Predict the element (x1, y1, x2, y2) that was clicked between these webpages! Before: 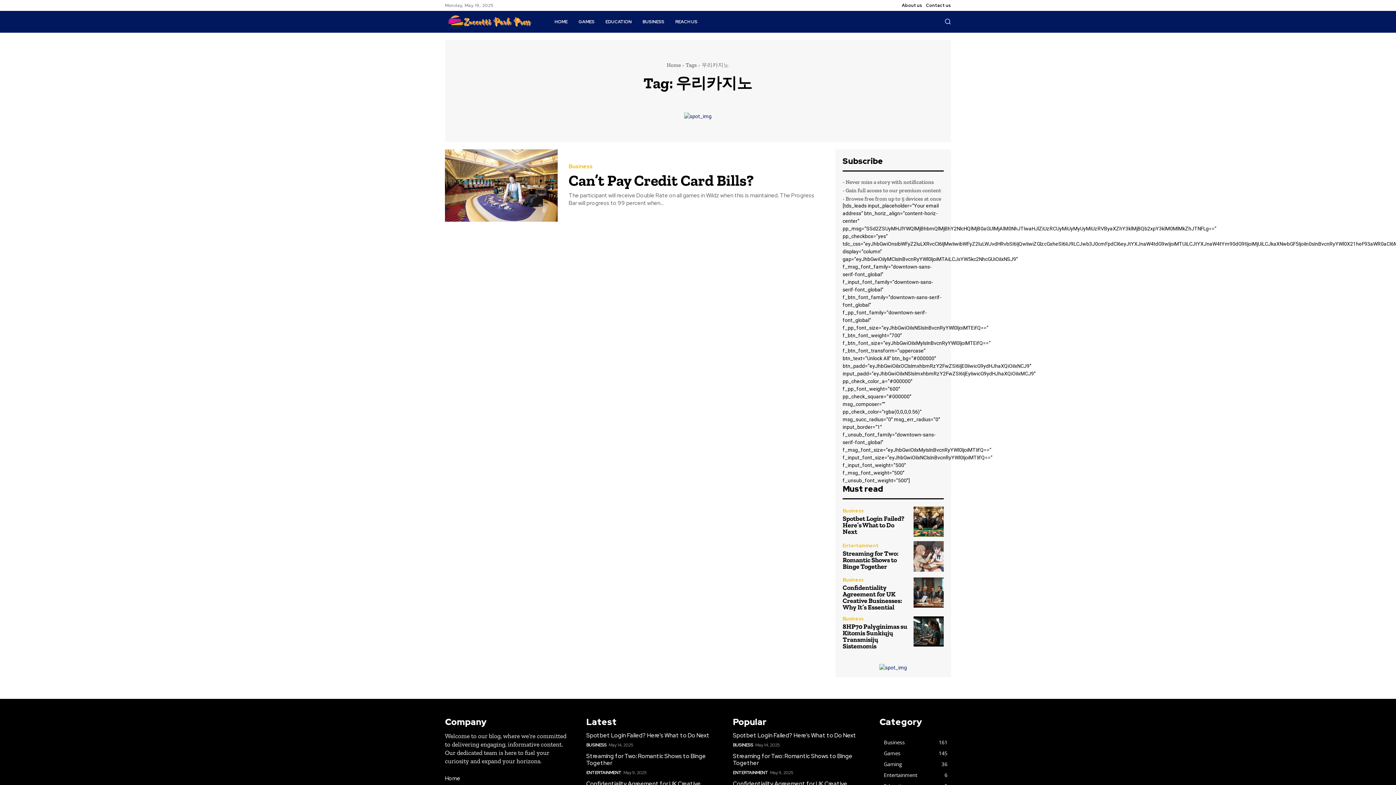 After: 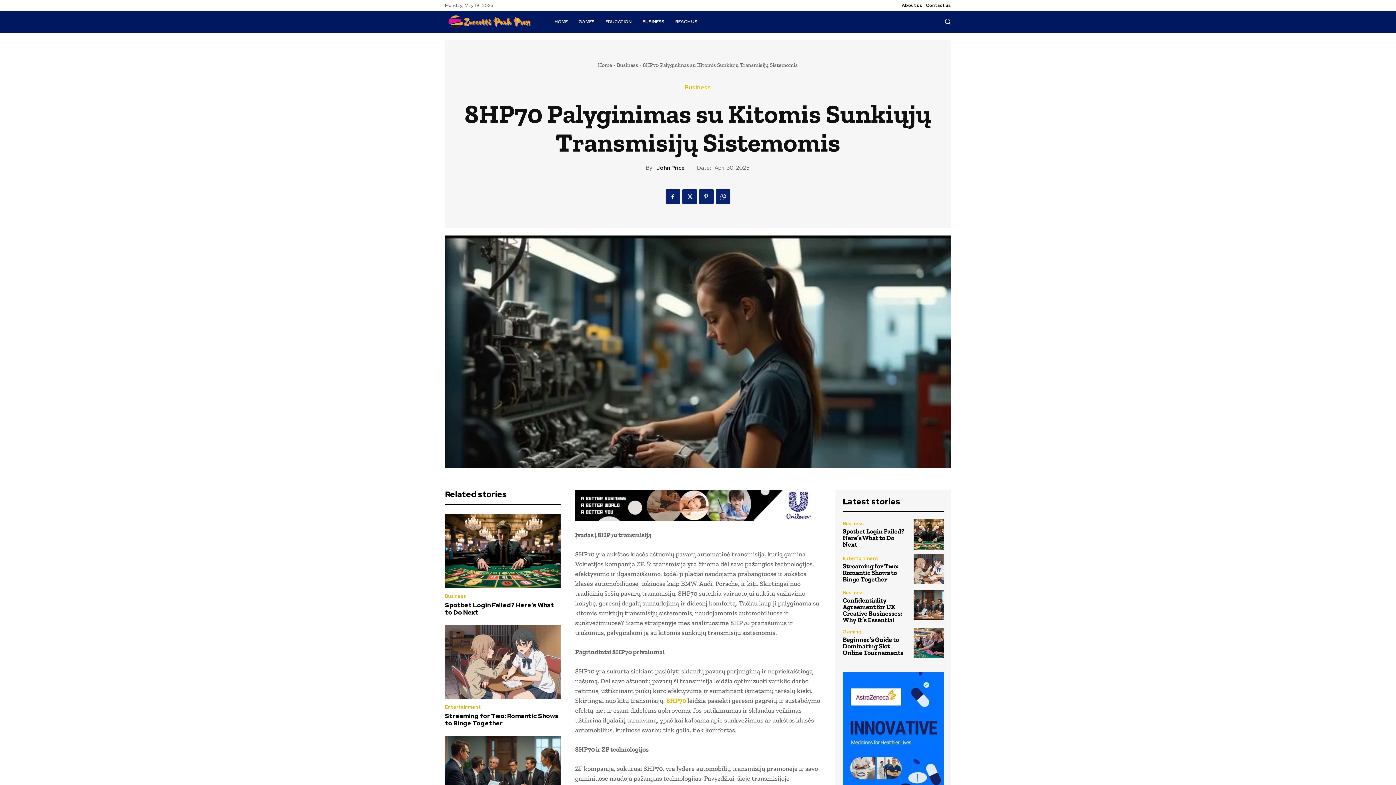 Action: bbox: (913, 616, 944, 646)